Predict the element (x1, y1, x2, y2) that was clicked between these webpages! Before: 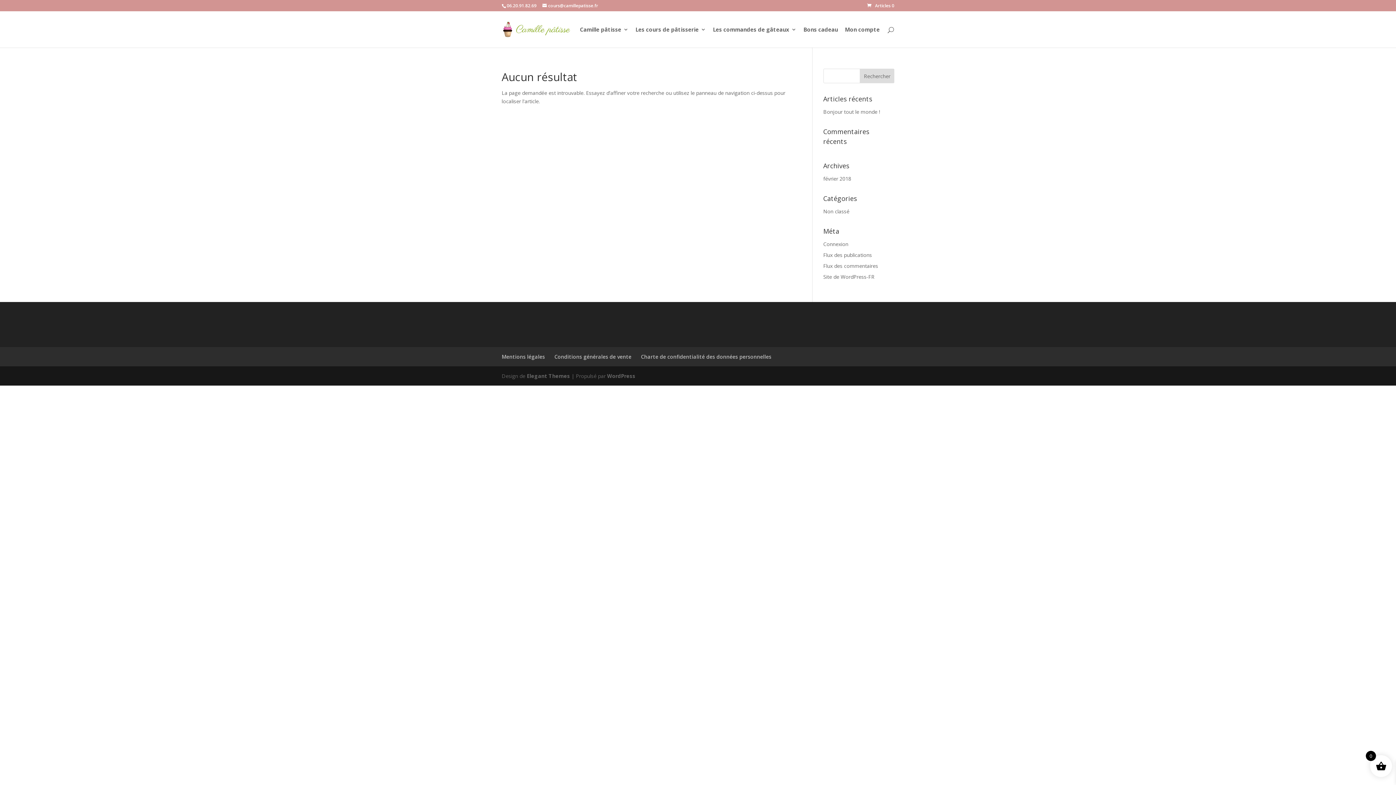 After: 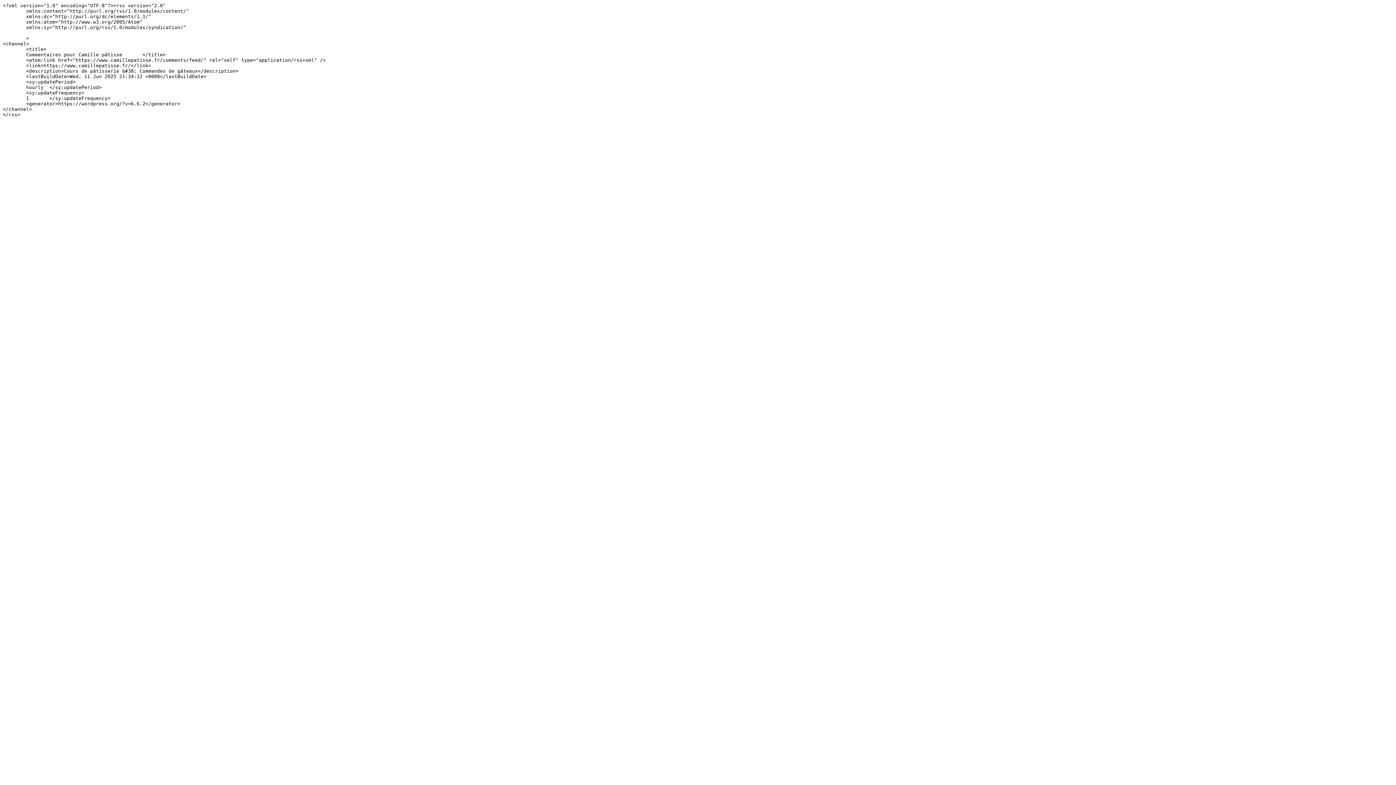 Action: bbox: (823, 262, 878, 269) label: Flux des commentaires